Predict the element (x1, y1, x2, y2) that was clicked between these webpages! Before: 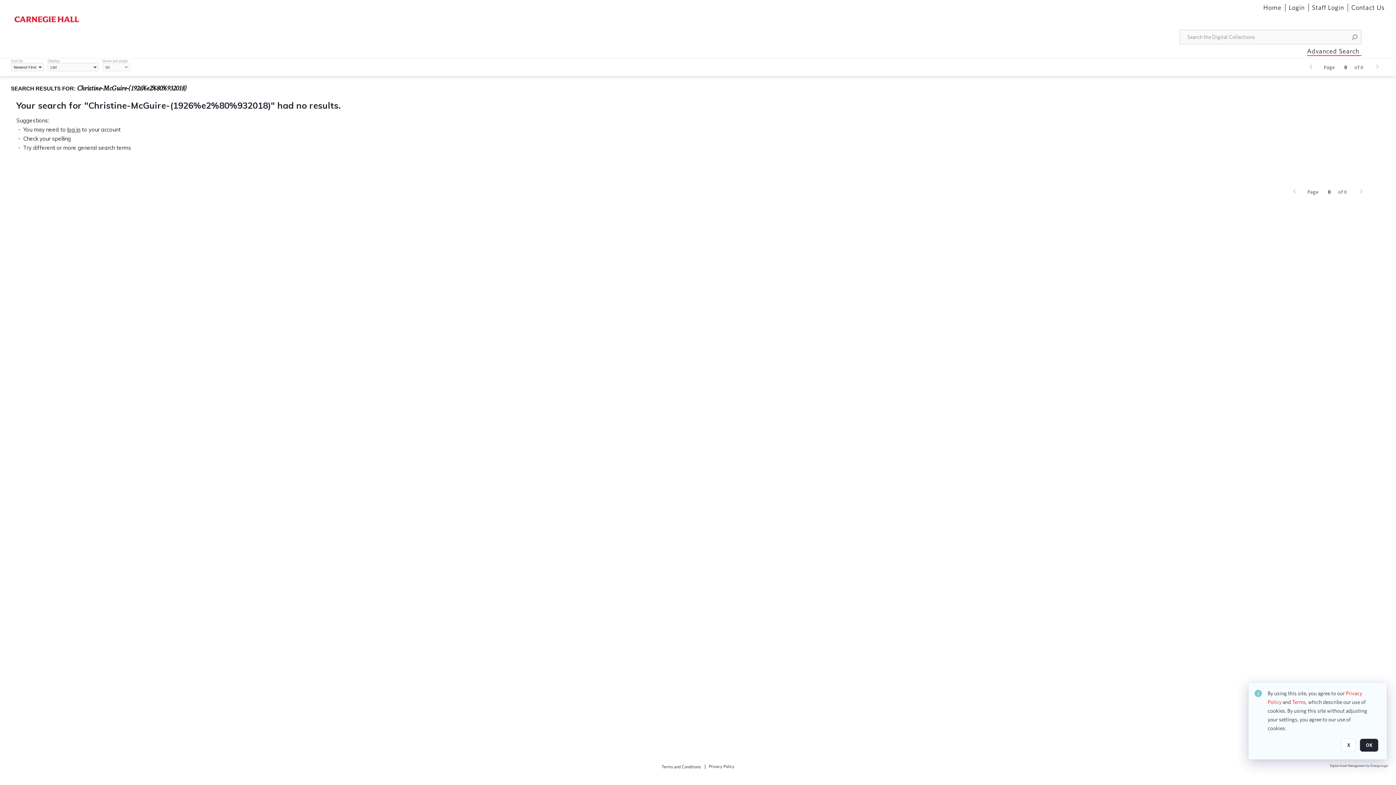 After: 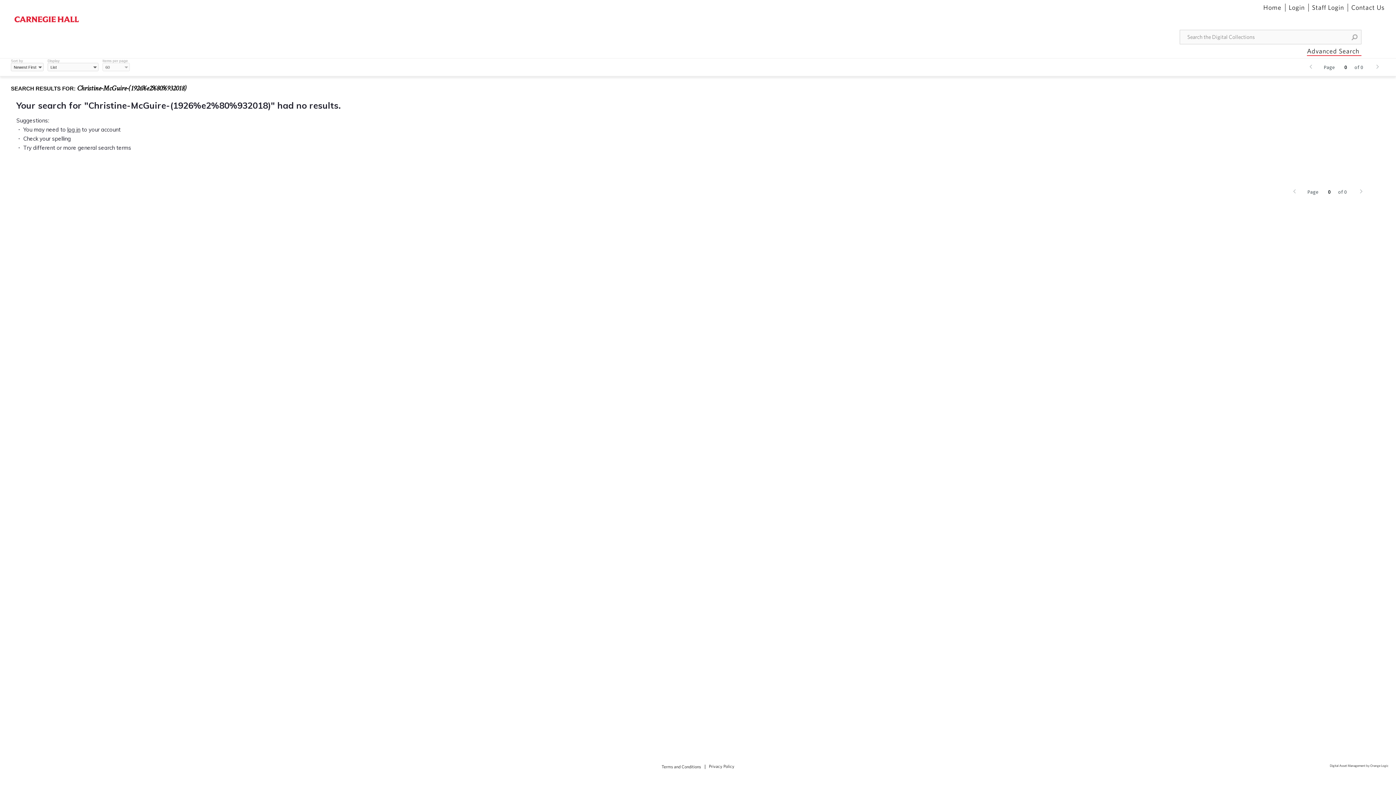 Action: bbox: (1360, 738, 1378, 752) label: OK